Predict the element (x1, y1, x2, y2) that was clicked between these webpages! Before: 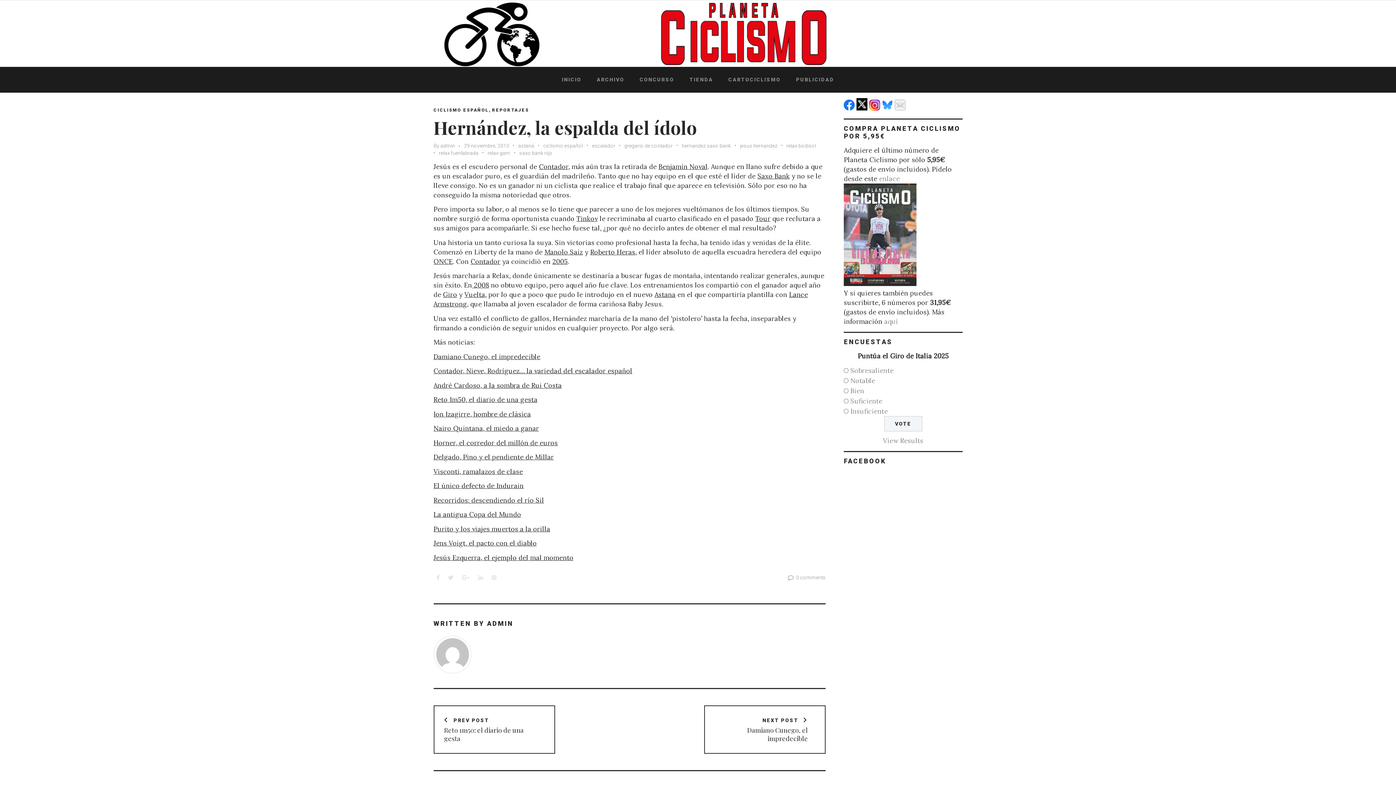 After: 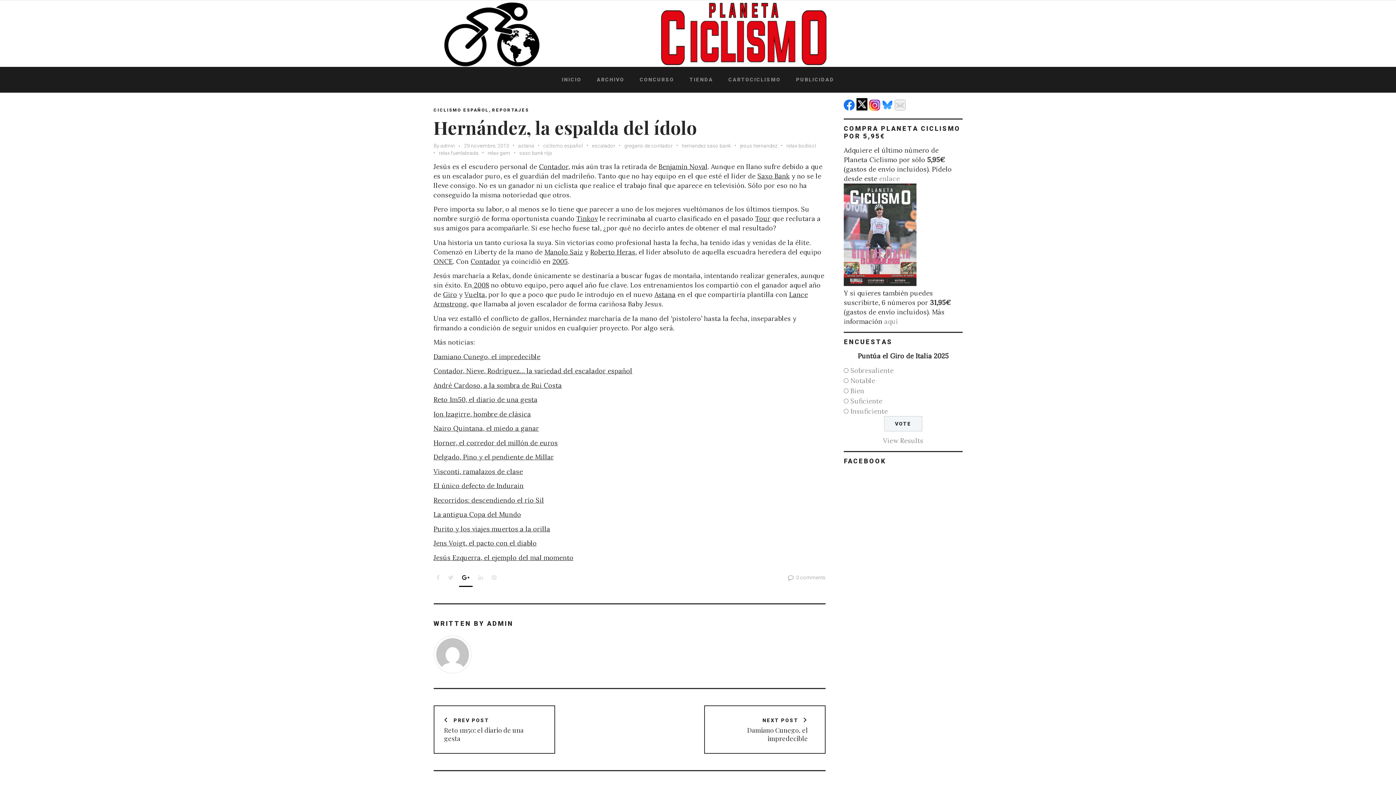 Action: label: Google+ bbox: (459, 573, 472, 582)